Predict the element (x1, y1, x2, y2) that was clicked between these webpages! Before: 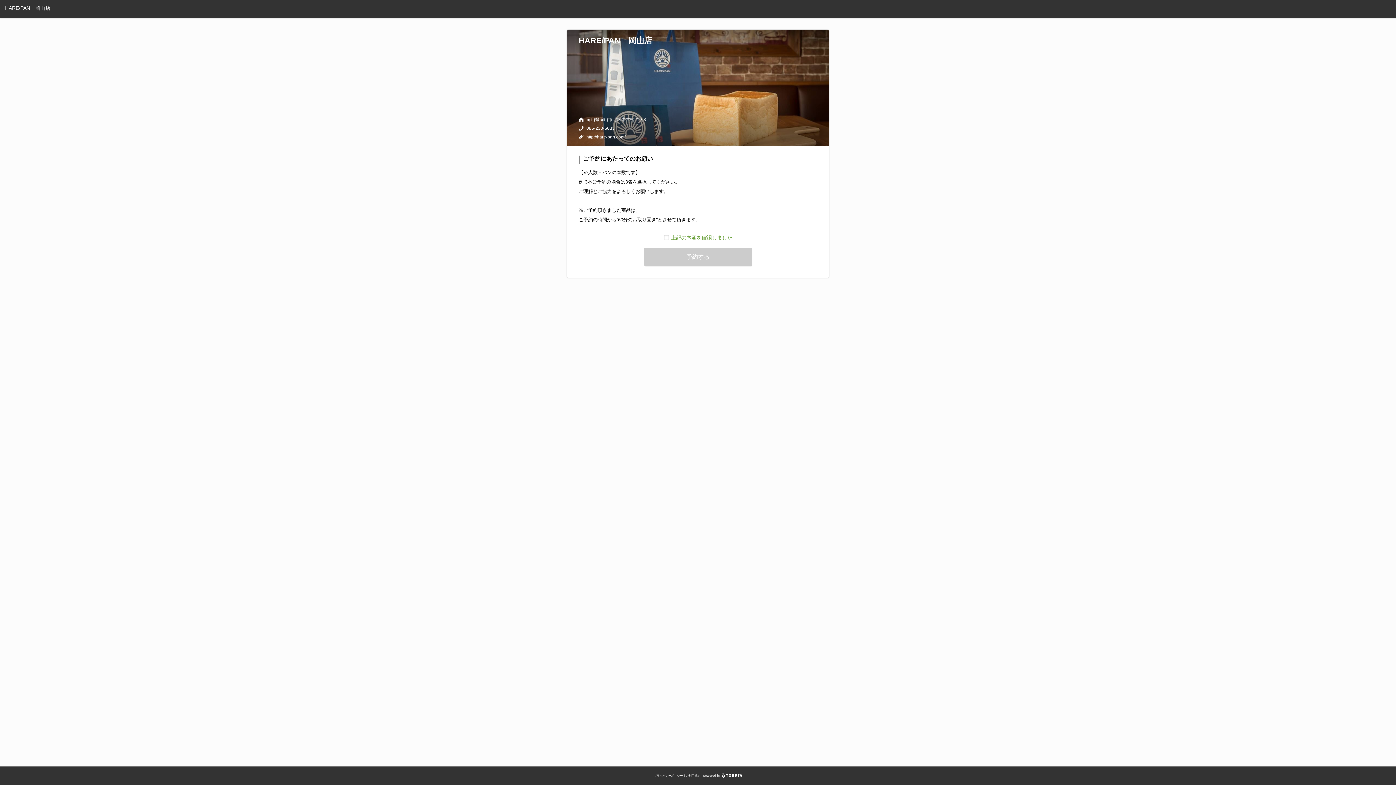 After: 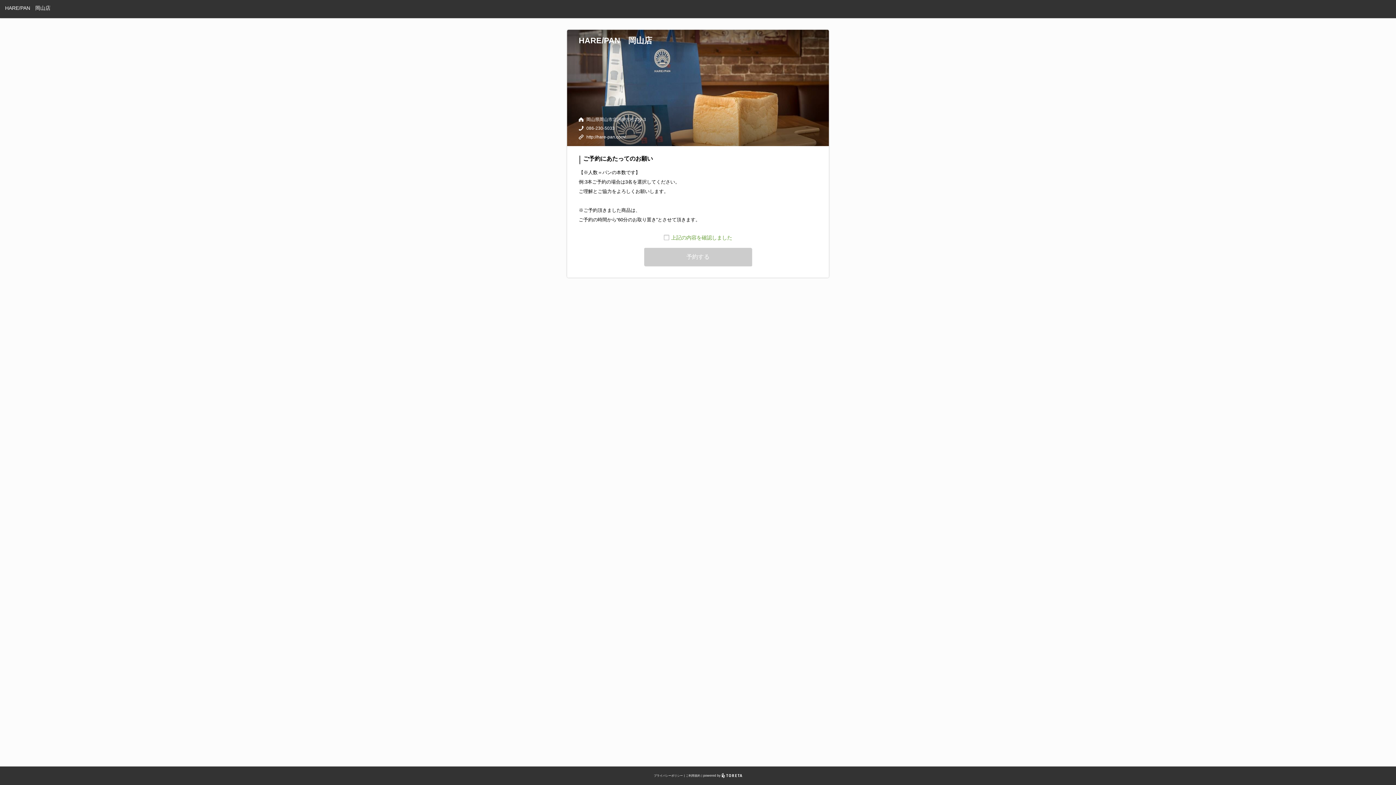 Action: label: powered by  bbox: (703, 774, 742, 777)